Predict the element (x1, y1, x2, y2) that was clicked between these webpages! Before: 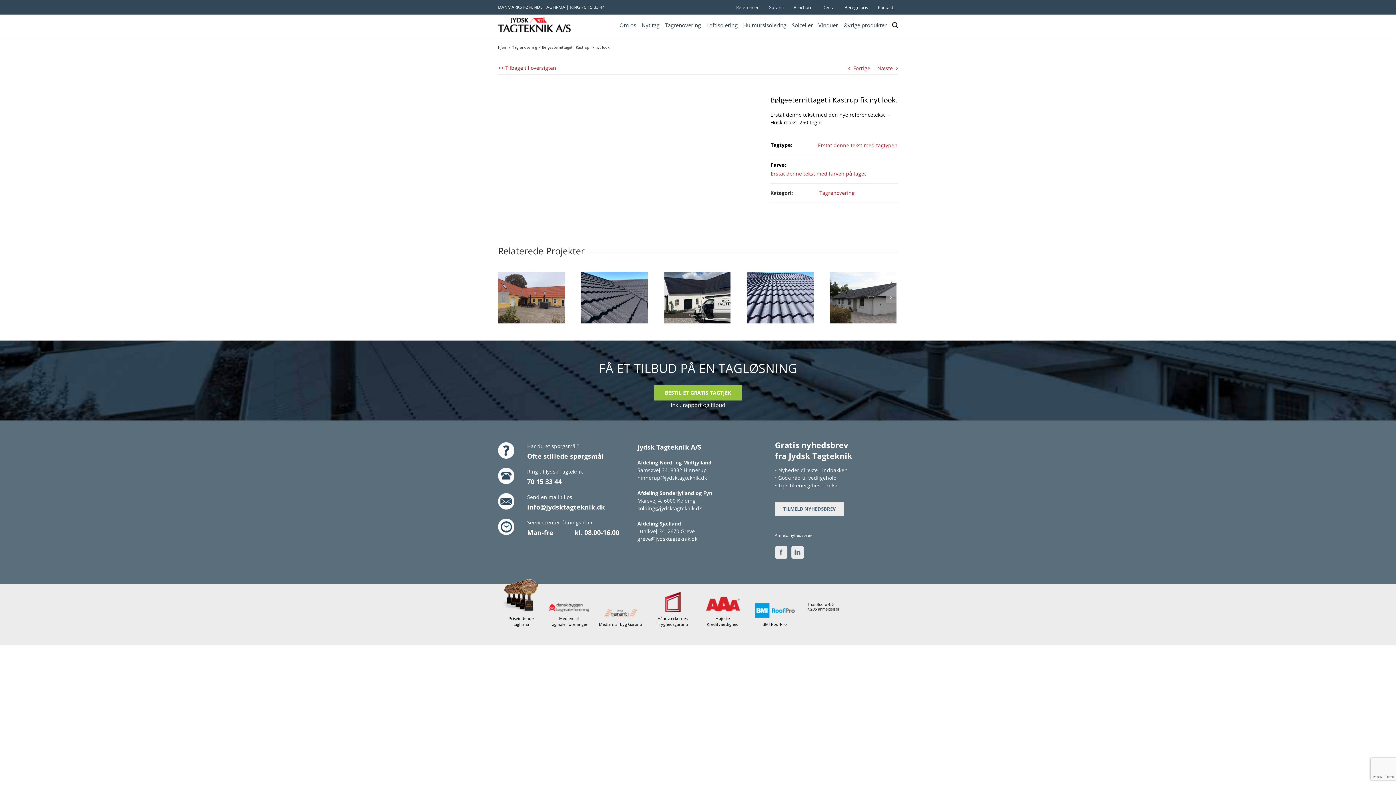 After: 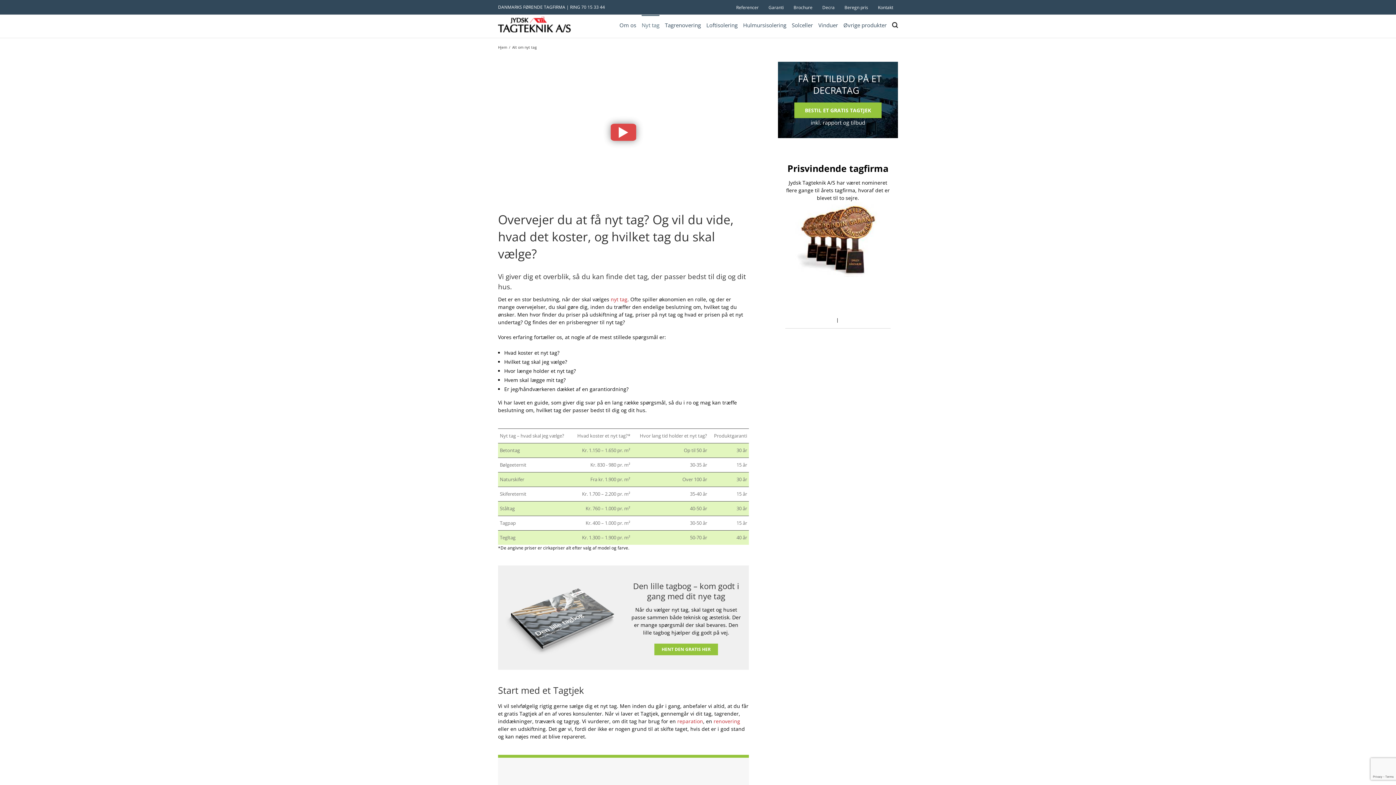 Action: bbox: (641, 14, 659, 34) label: Nyt tag